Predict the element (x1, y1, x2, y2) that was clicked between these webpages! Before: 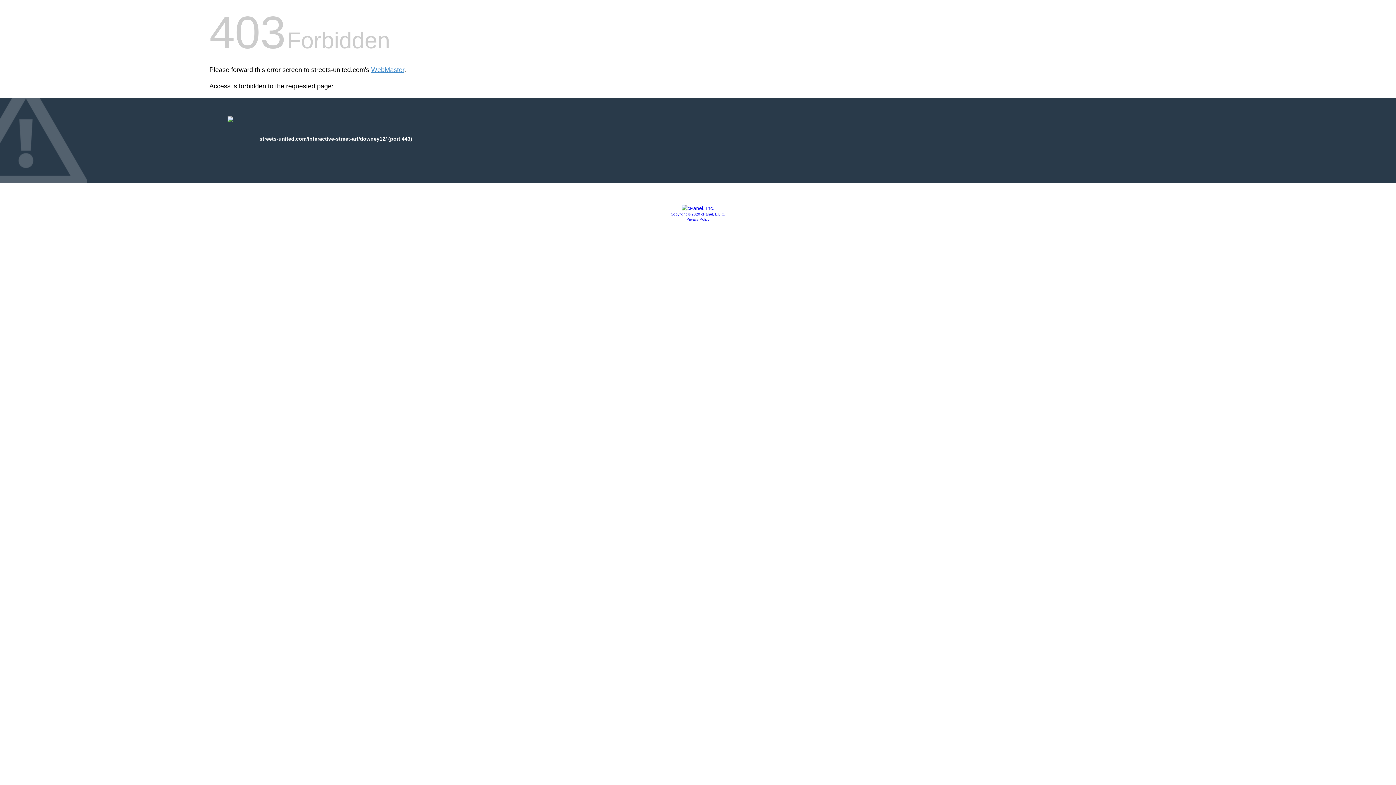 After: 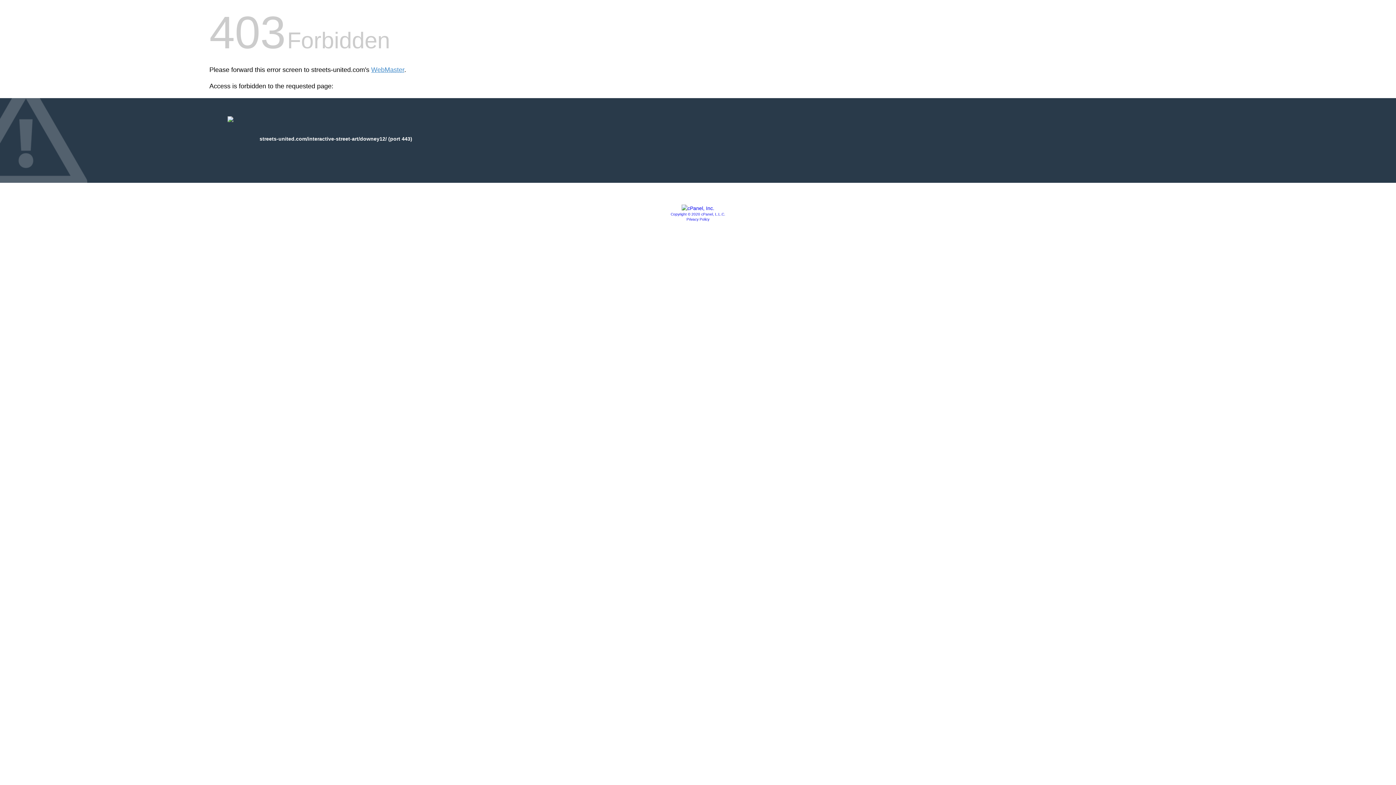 Action: label: Copyright © 2020 cPanel, L.L.C. bbox: (670, 212, 725, 216)